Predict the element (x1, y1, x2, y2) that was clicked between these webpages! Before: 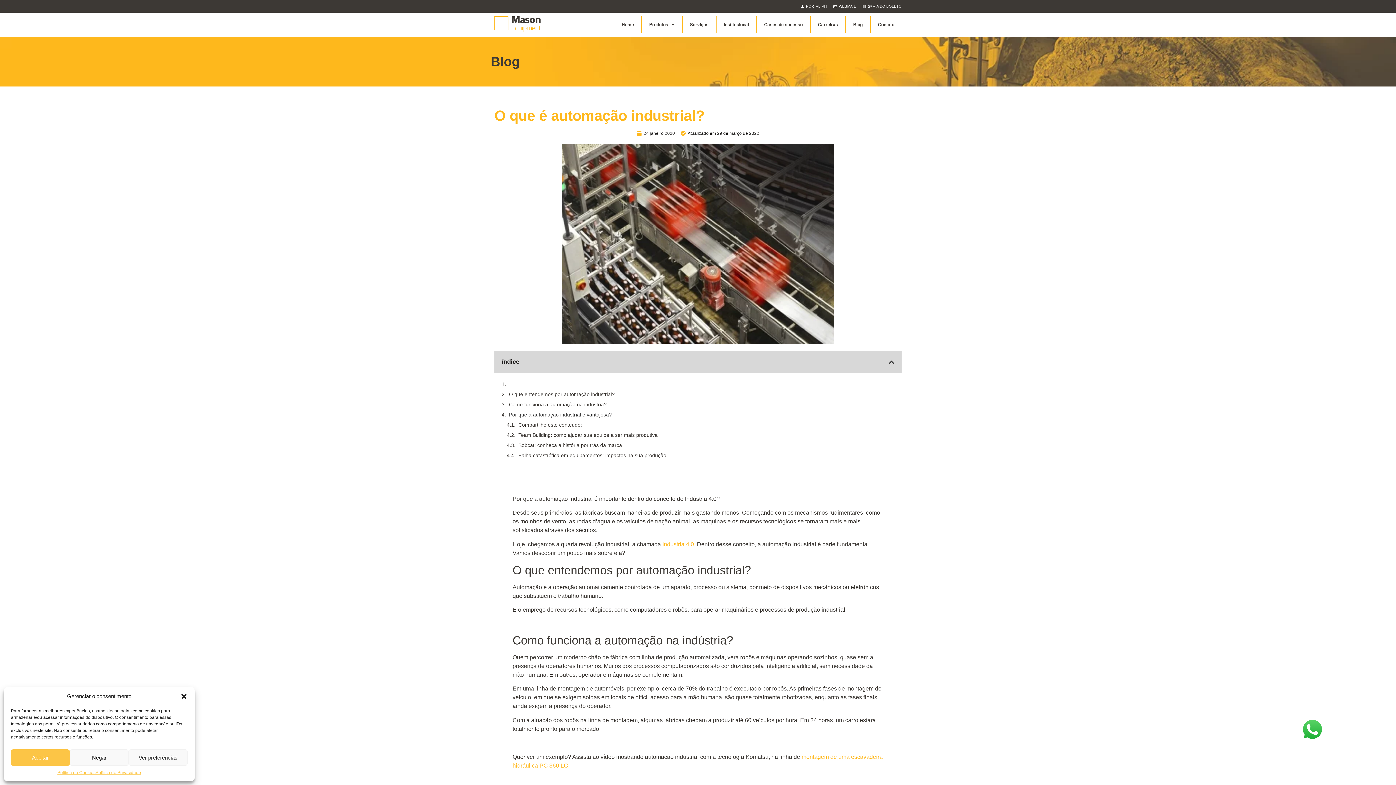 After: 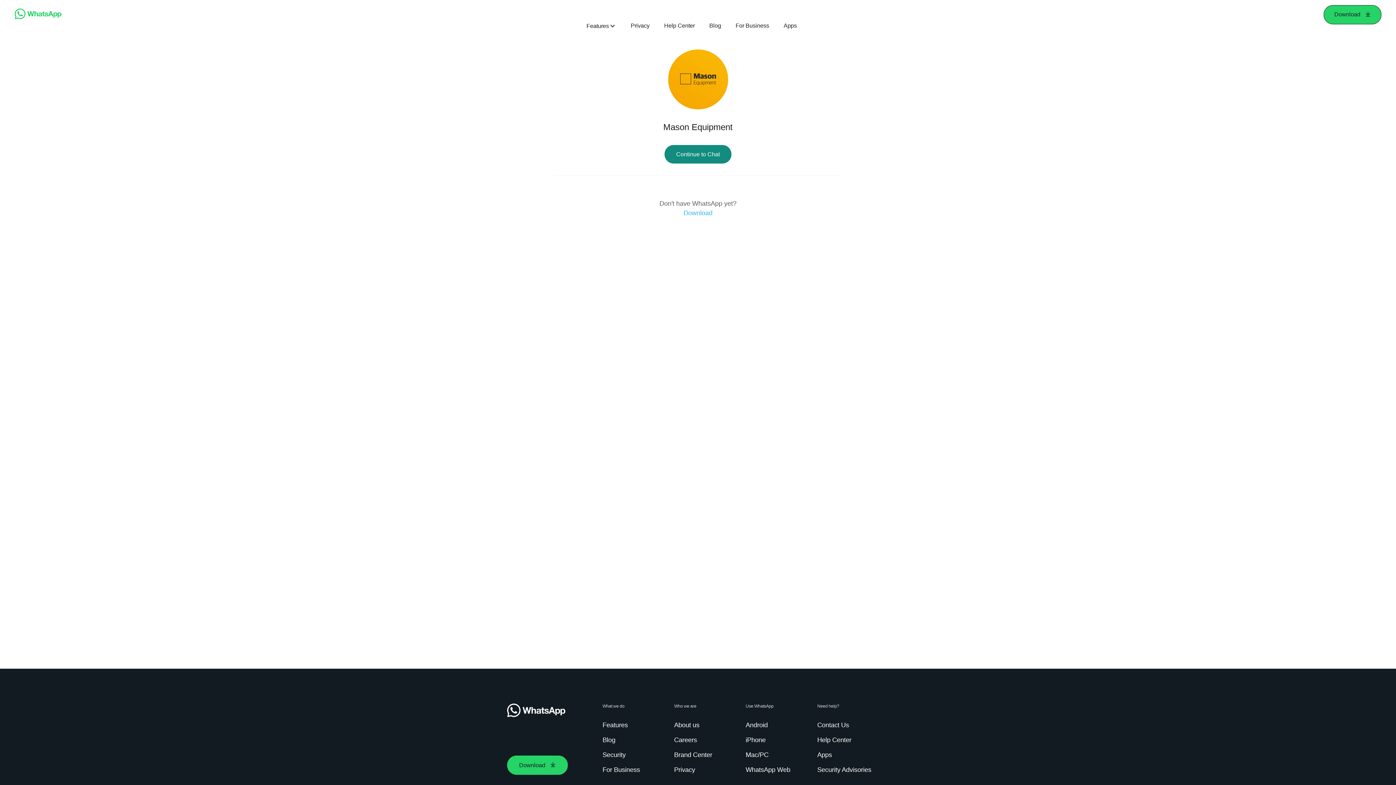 Action: bbox: (1299, 716, 1326, 743)